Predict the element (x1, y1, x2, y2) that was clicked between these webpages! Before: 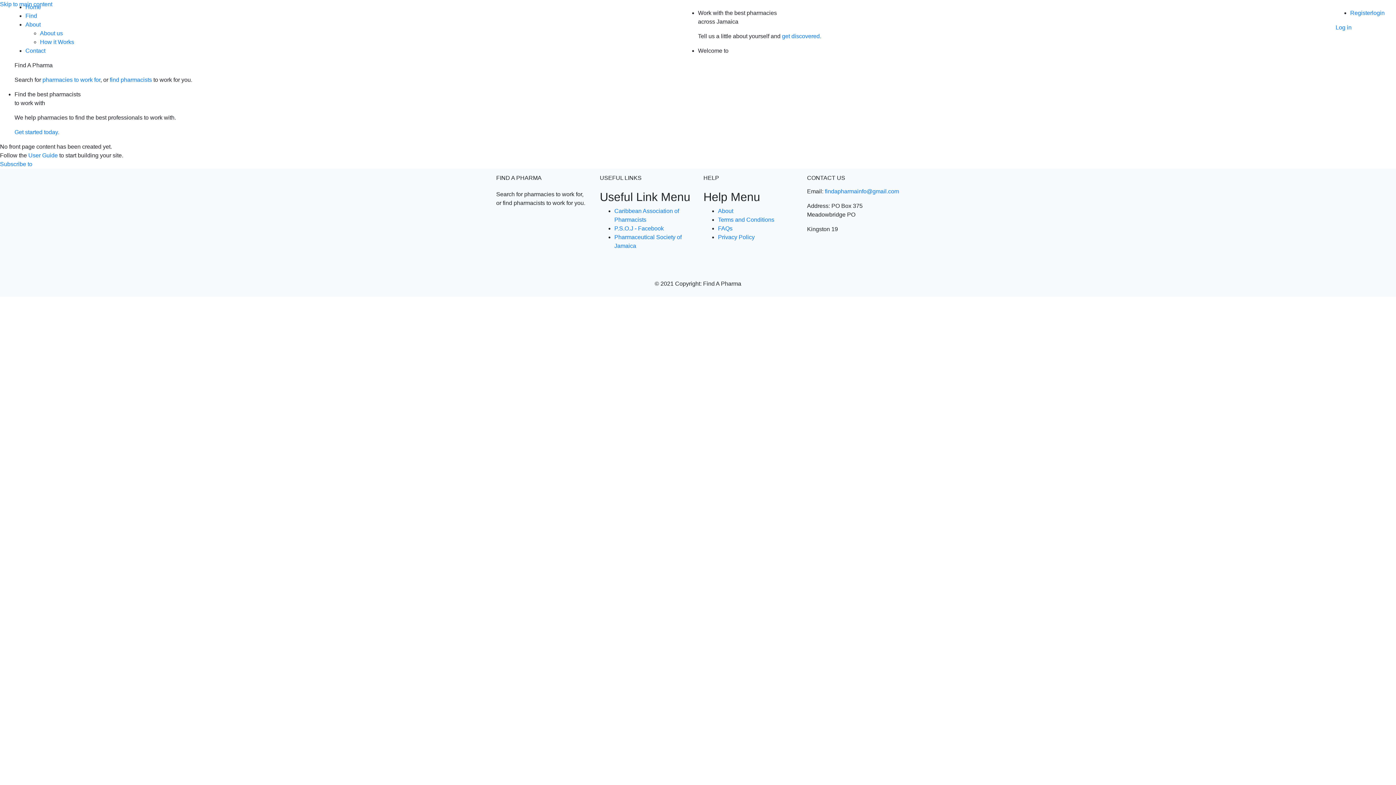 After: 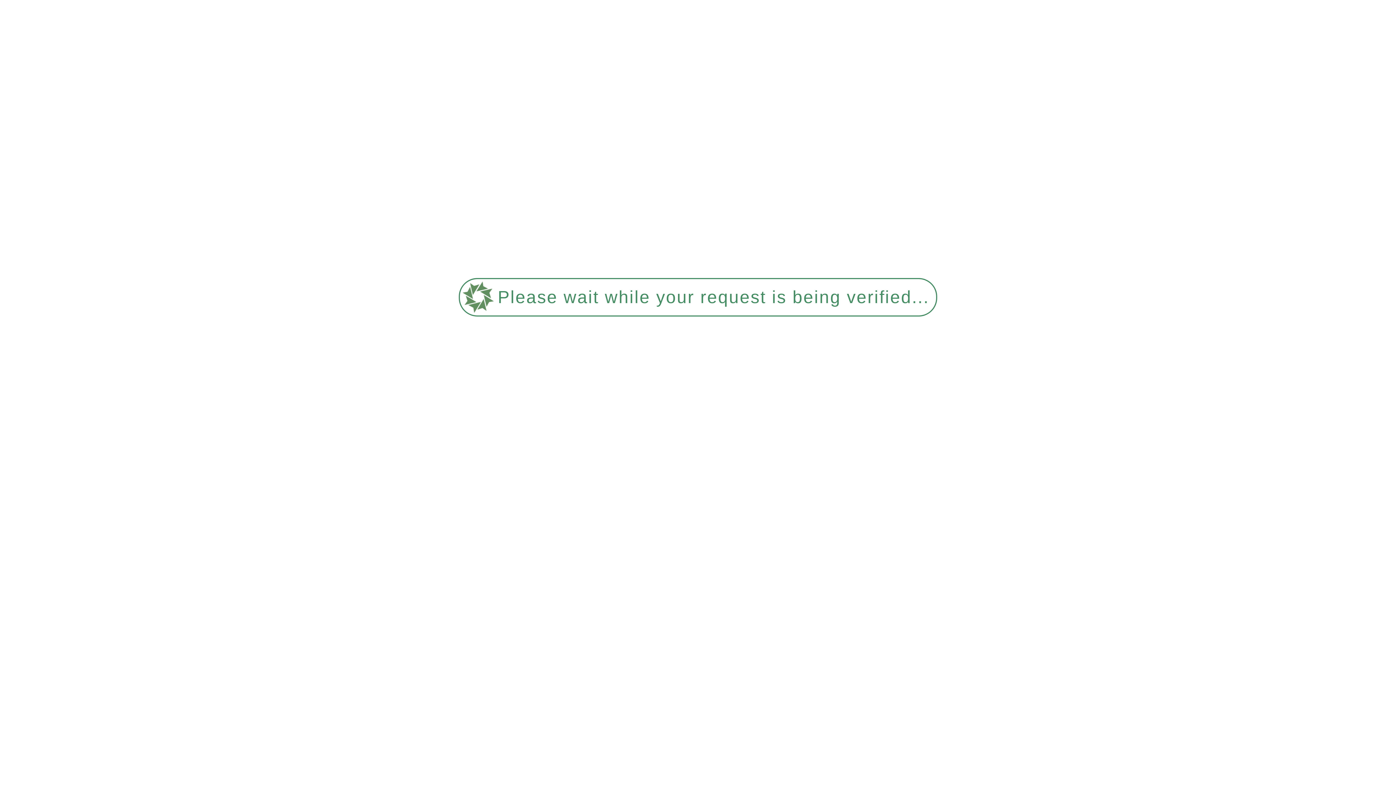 Action: label: get discovered. bbox: (782, 33, 821, 39)